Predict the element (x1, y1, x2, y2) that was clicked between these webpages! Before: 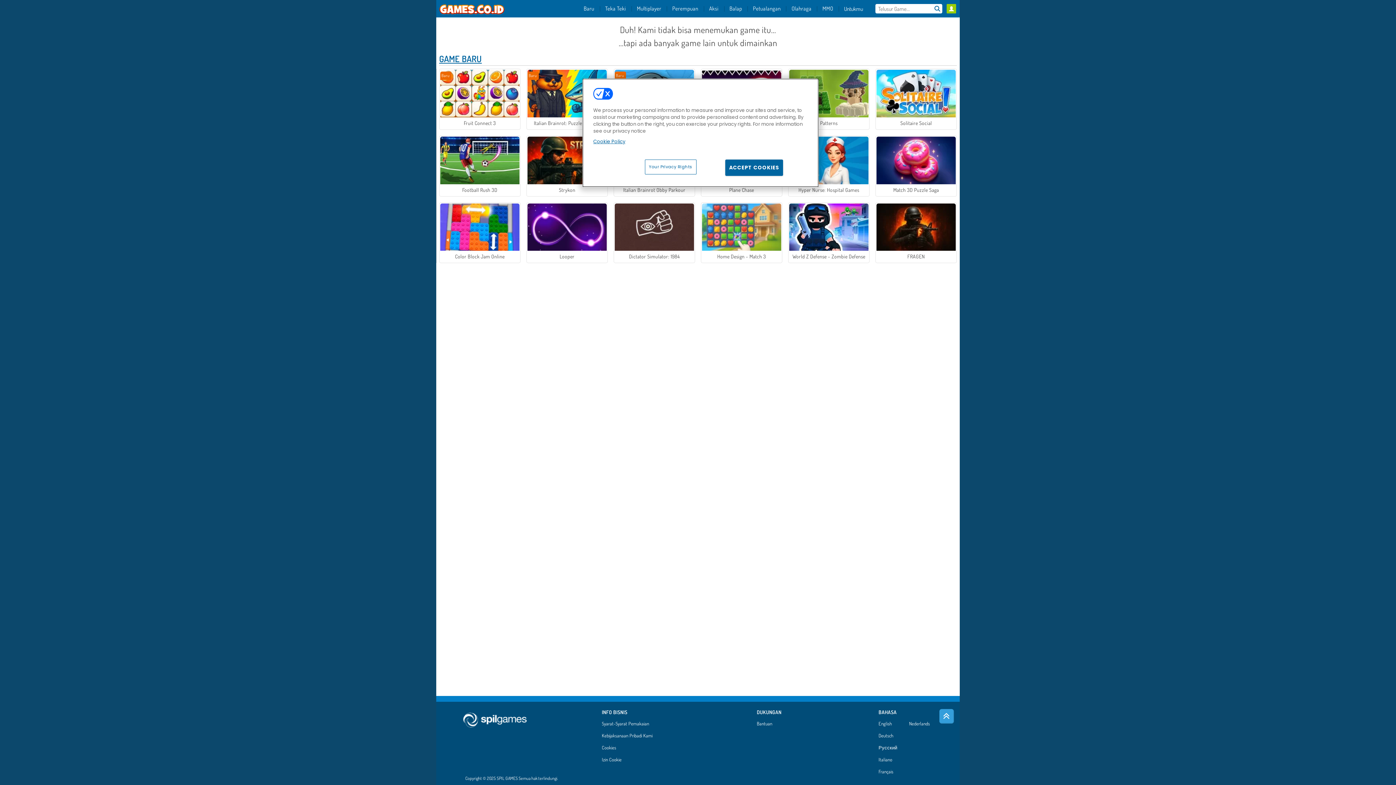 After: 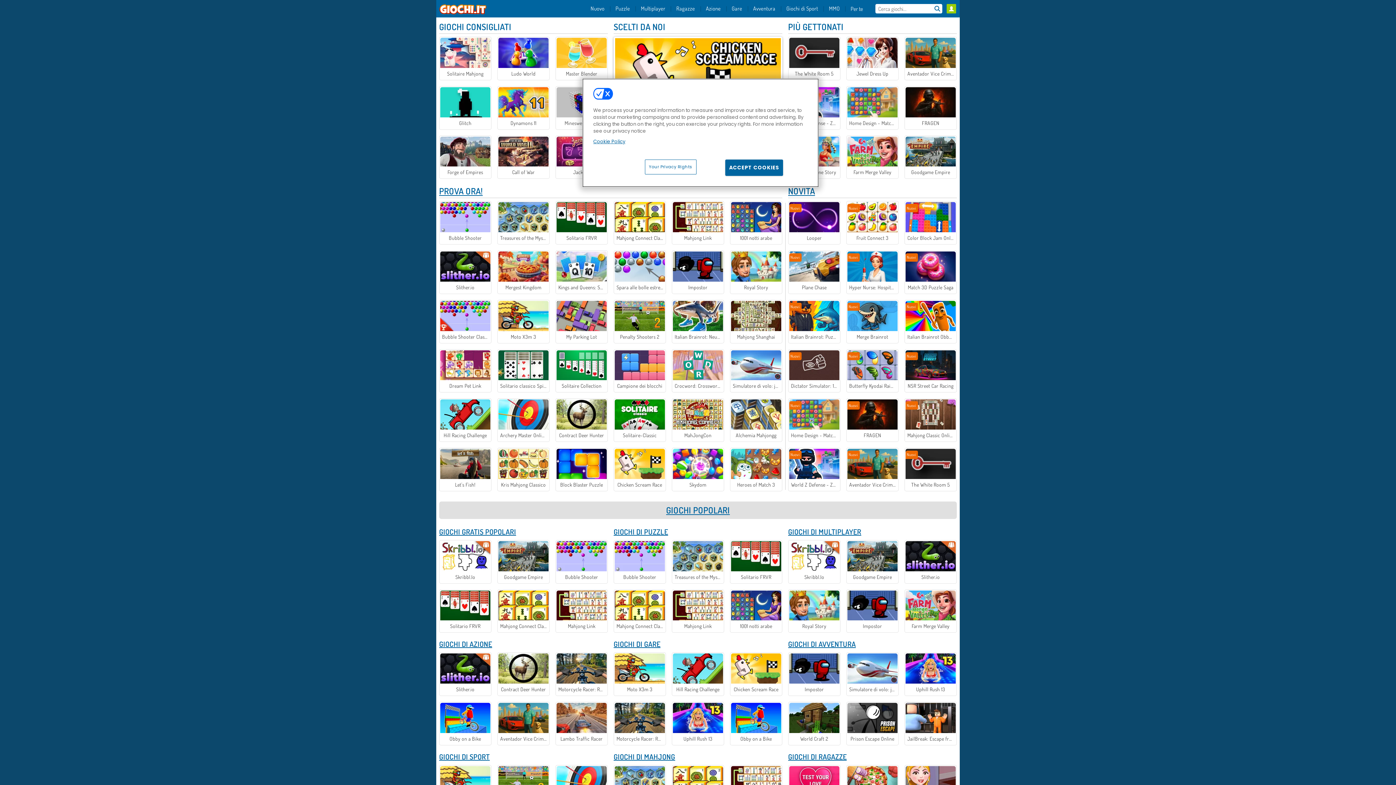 Action: bbox: (878, 757, 904, 765) label: Italiano